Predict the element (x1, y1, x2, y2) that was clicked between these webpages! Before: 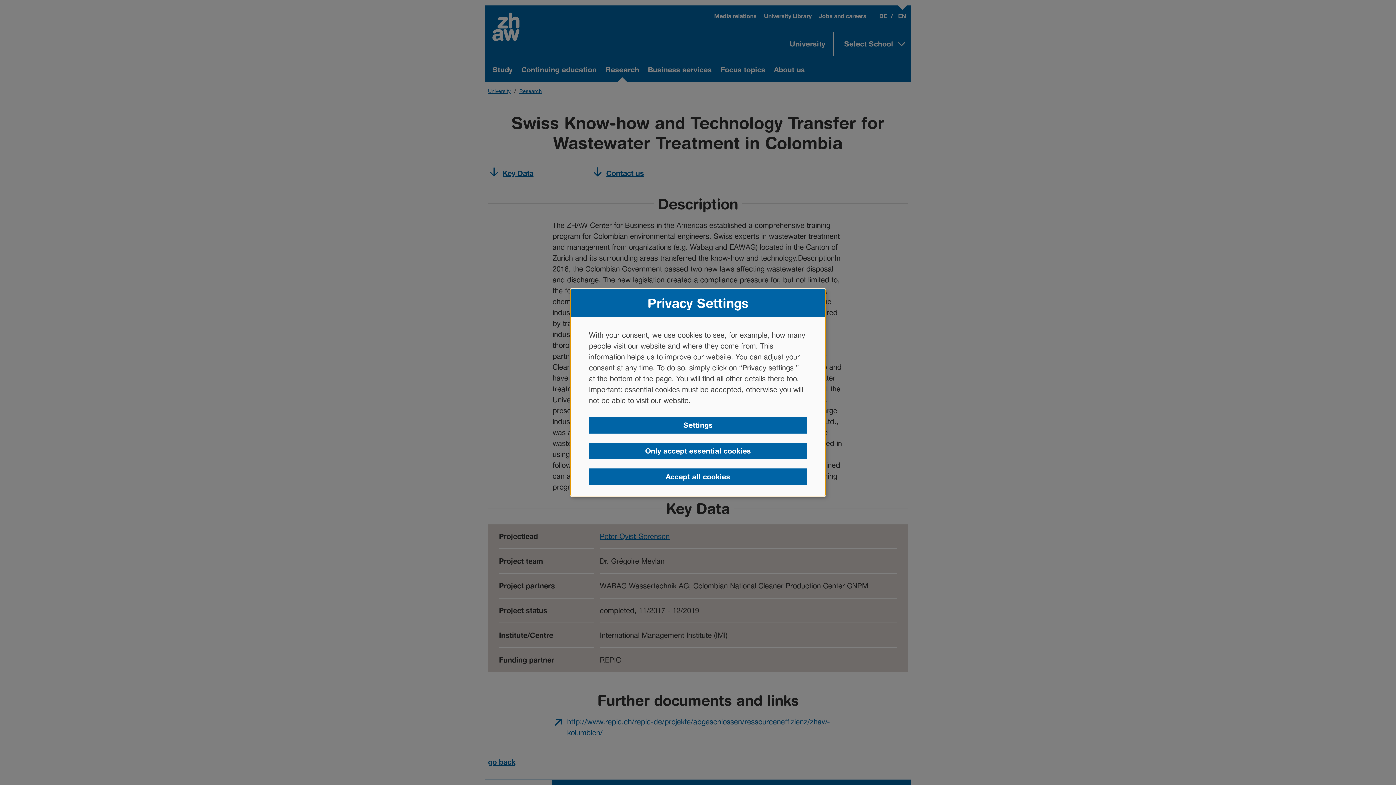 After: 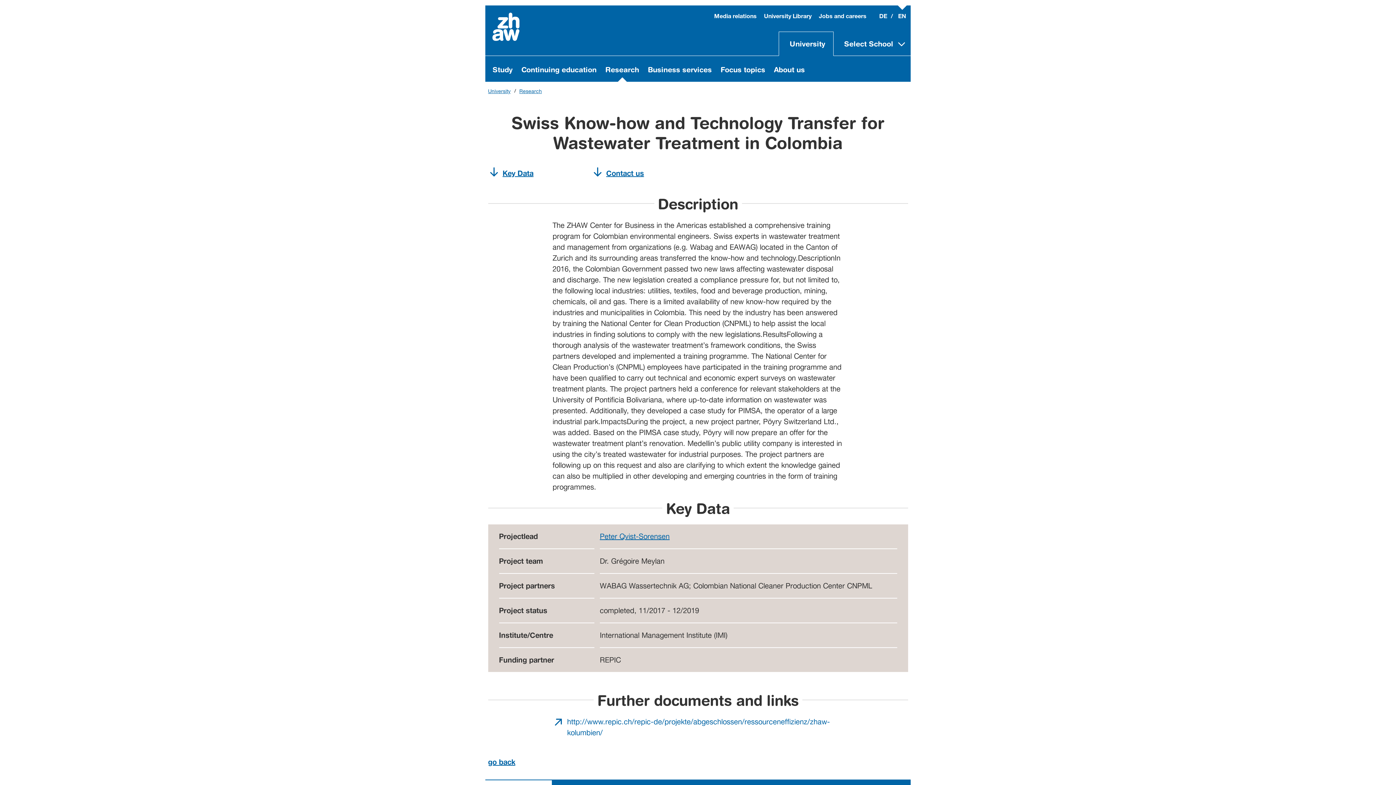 Action: label: Only accept essential cookies bbox: (589, 442, 807, 459)